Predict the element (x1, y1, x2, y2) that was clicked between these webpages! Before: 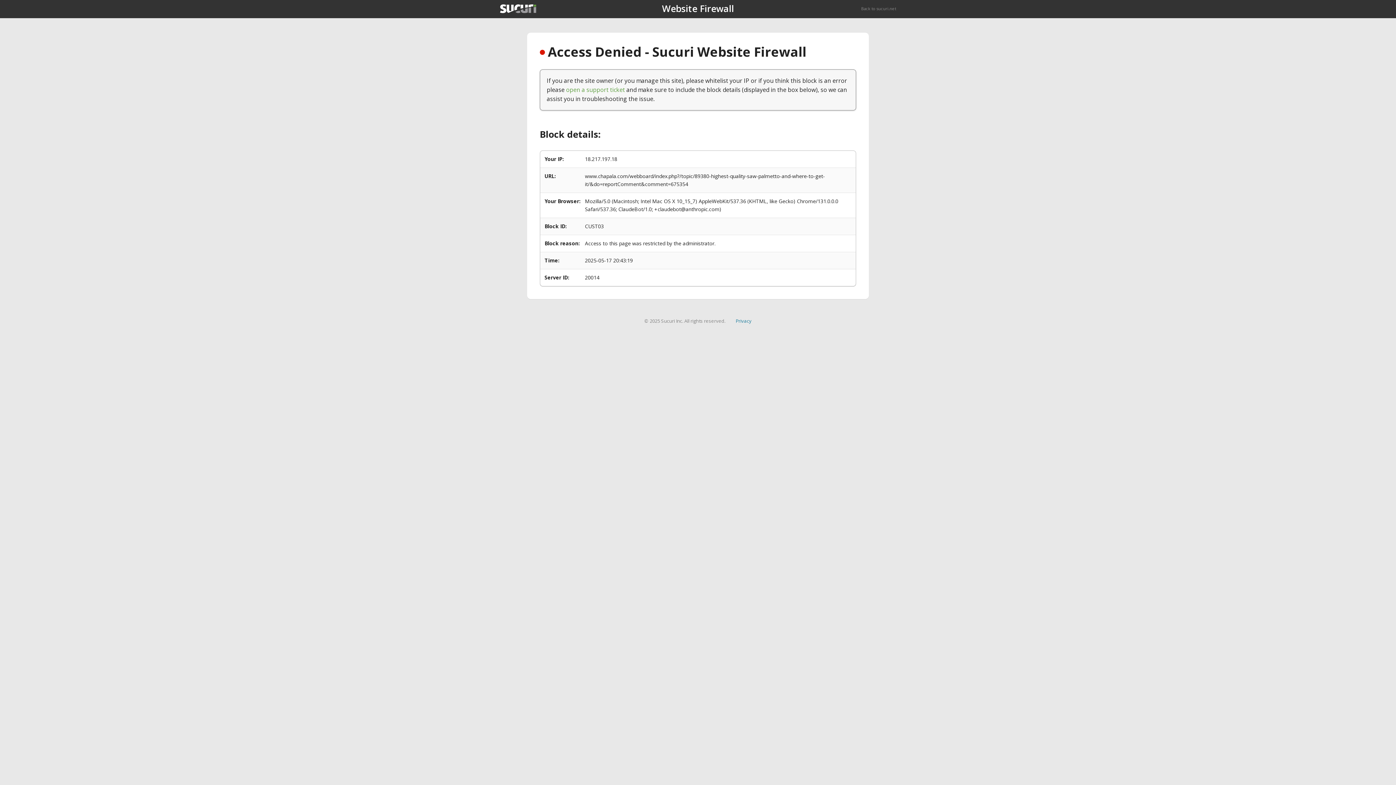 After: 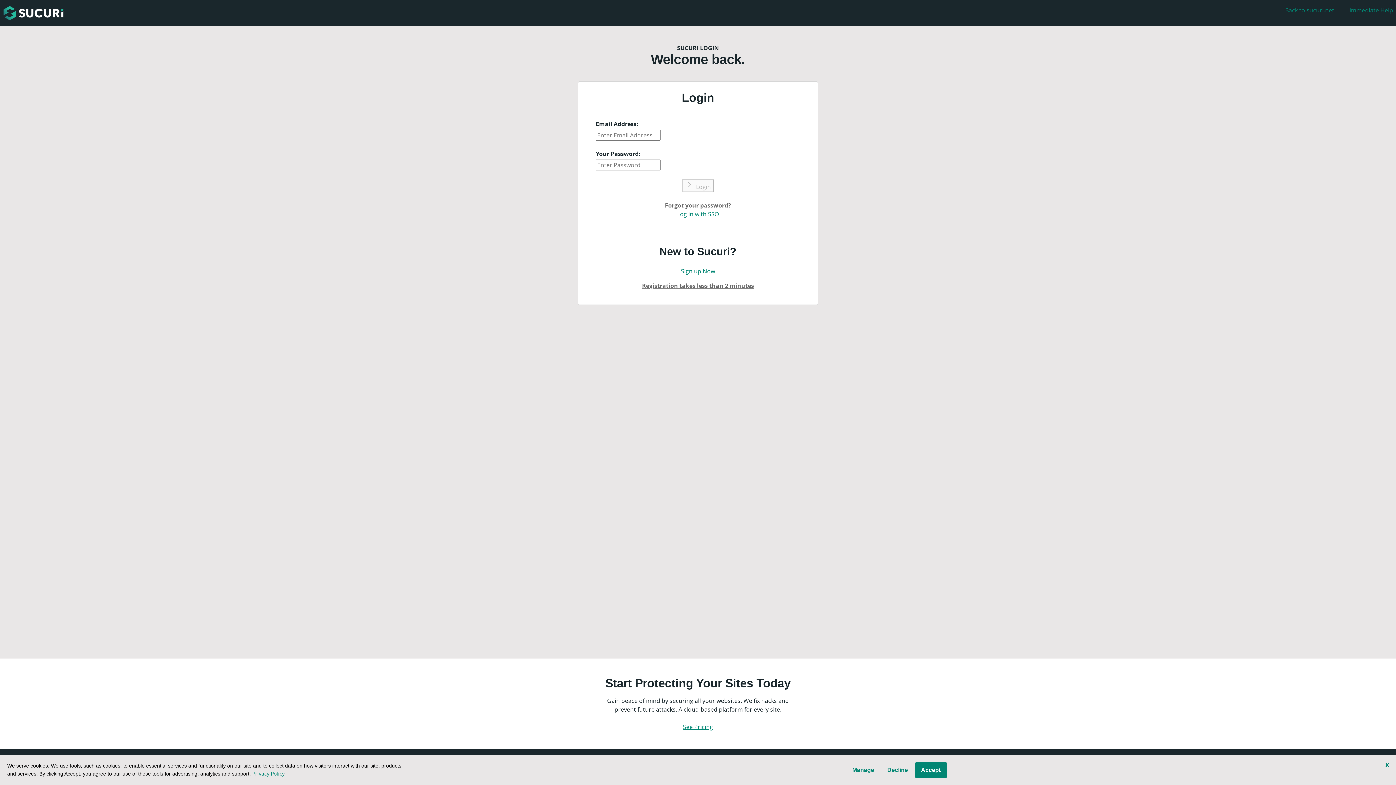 Action: label: open a support ticket bbox: (566, 85, 625, 93)